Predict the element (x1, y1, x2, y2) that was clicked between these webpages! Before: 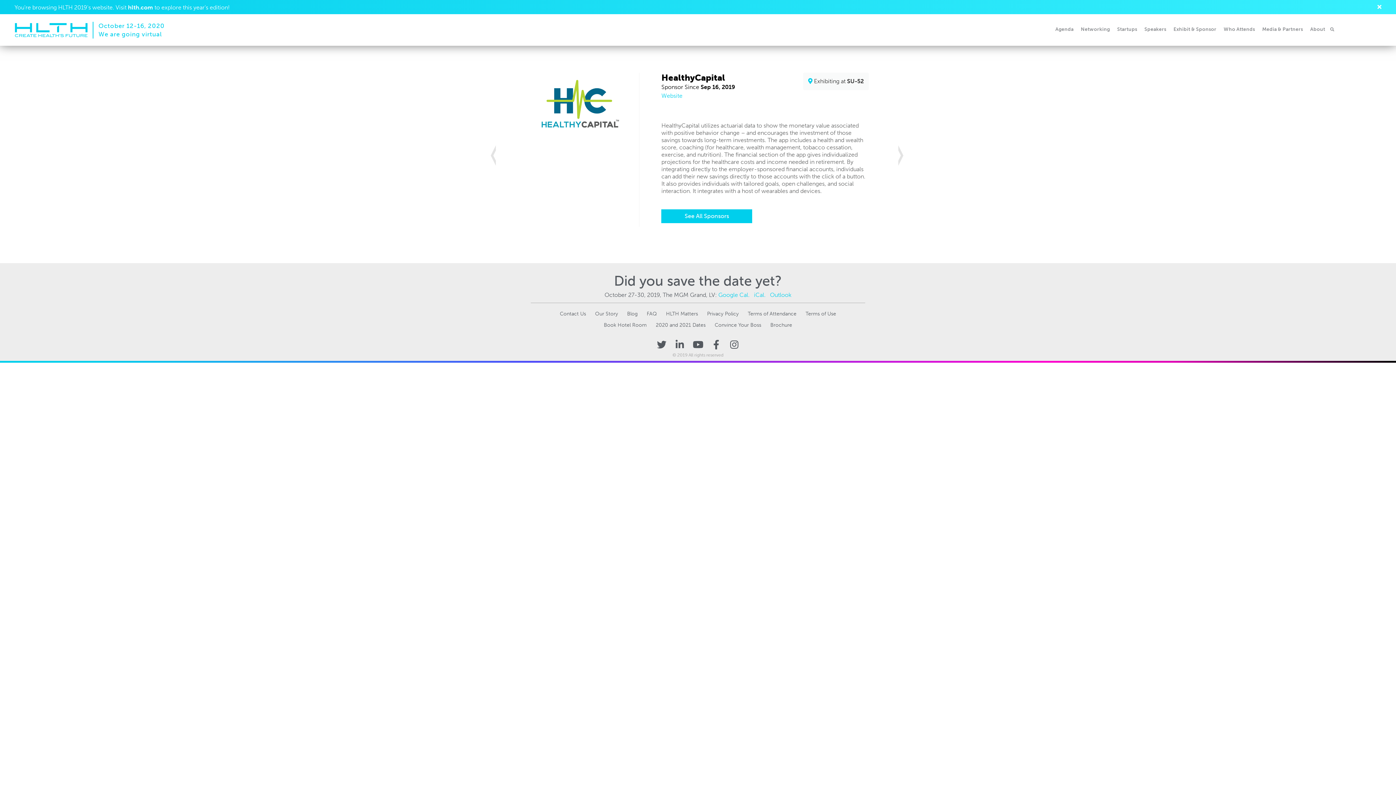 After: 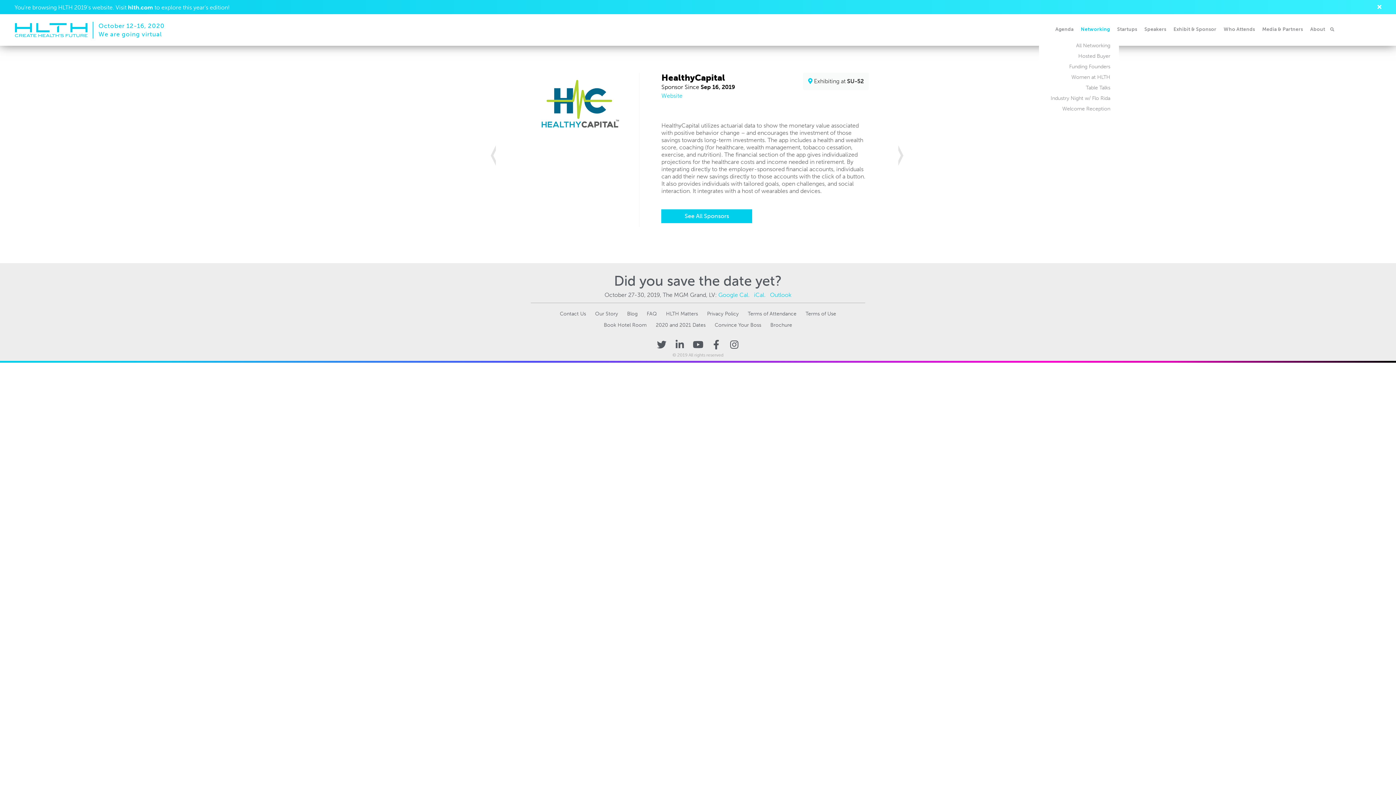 Action: bbox: (1081, 24, 1110, 34) label: Networking